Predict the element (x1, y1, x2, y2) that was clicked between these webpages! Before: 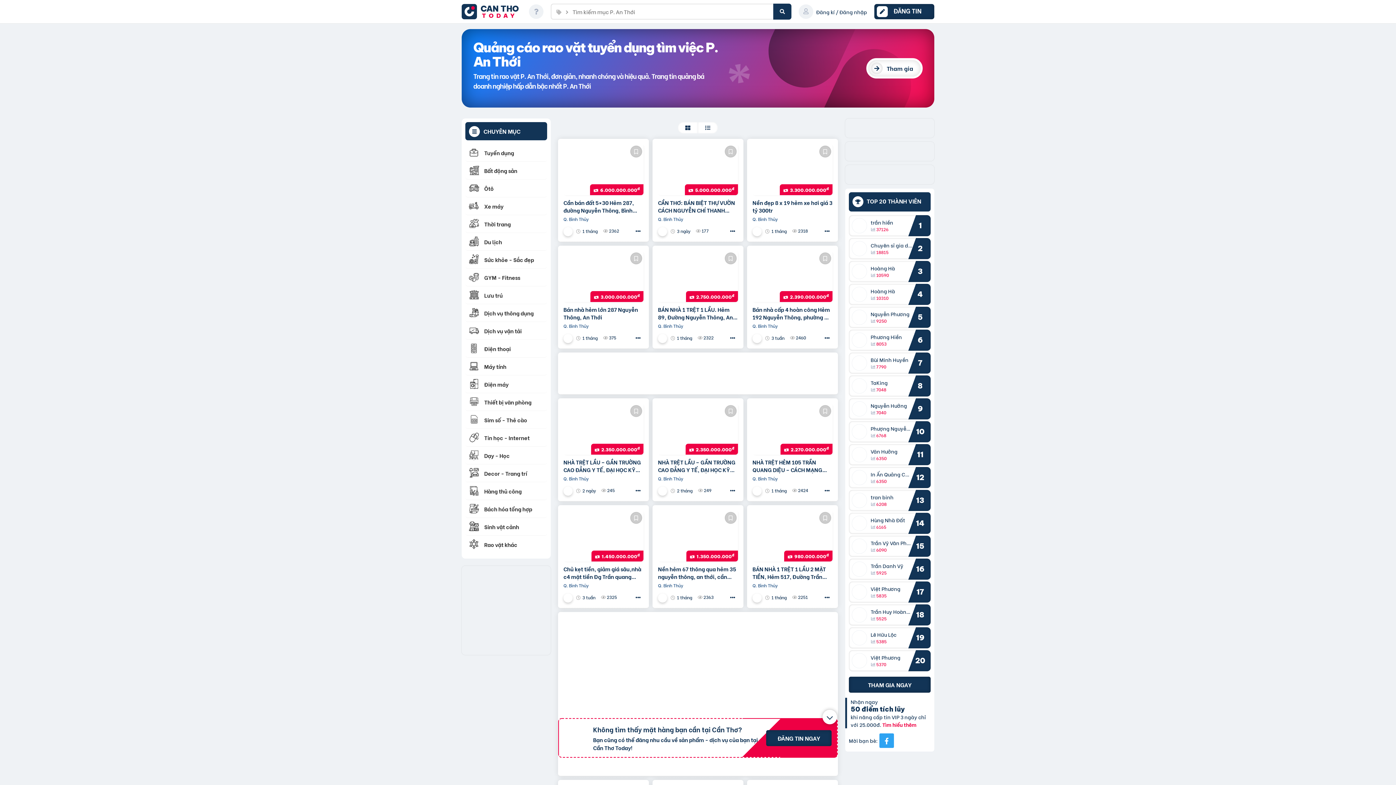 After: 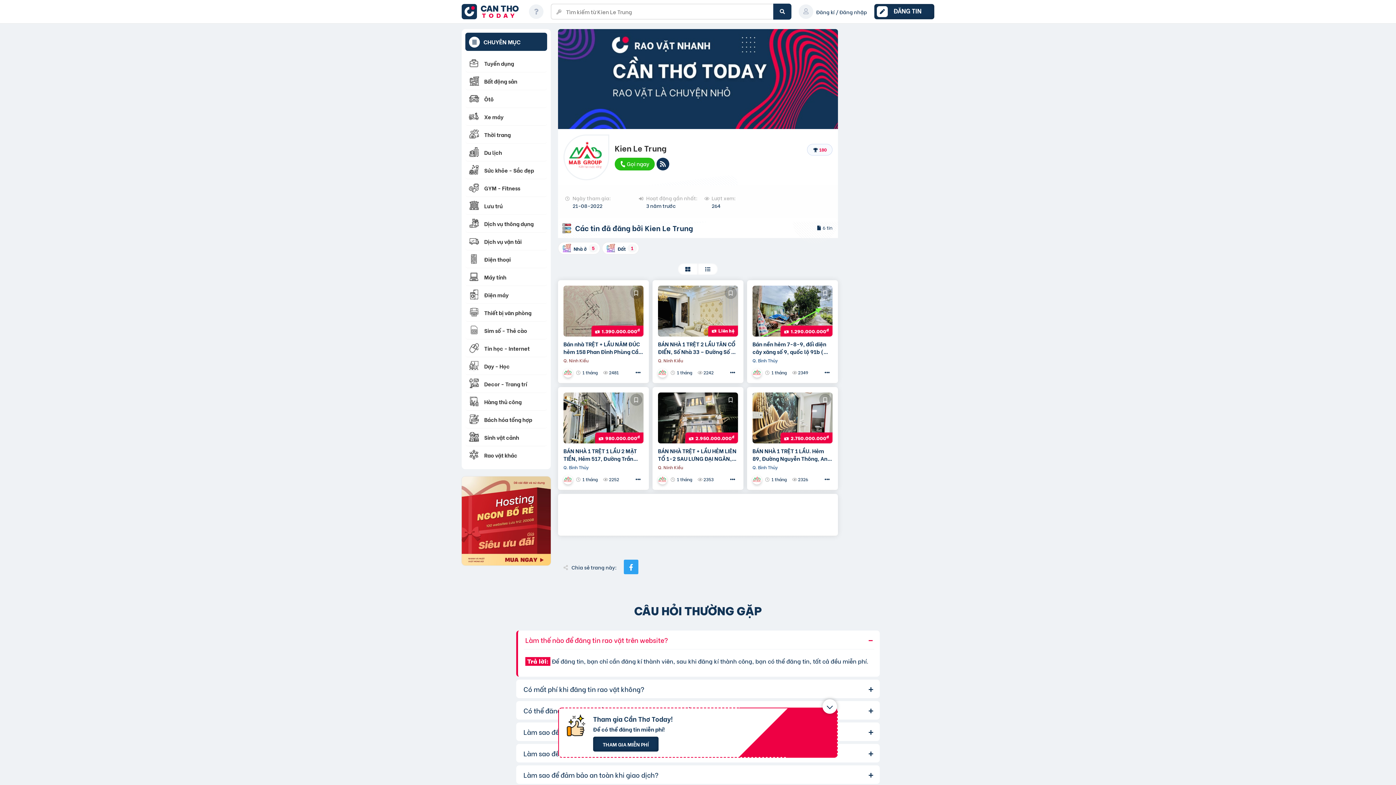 Action: bbox: (752, 594, 763, 603)